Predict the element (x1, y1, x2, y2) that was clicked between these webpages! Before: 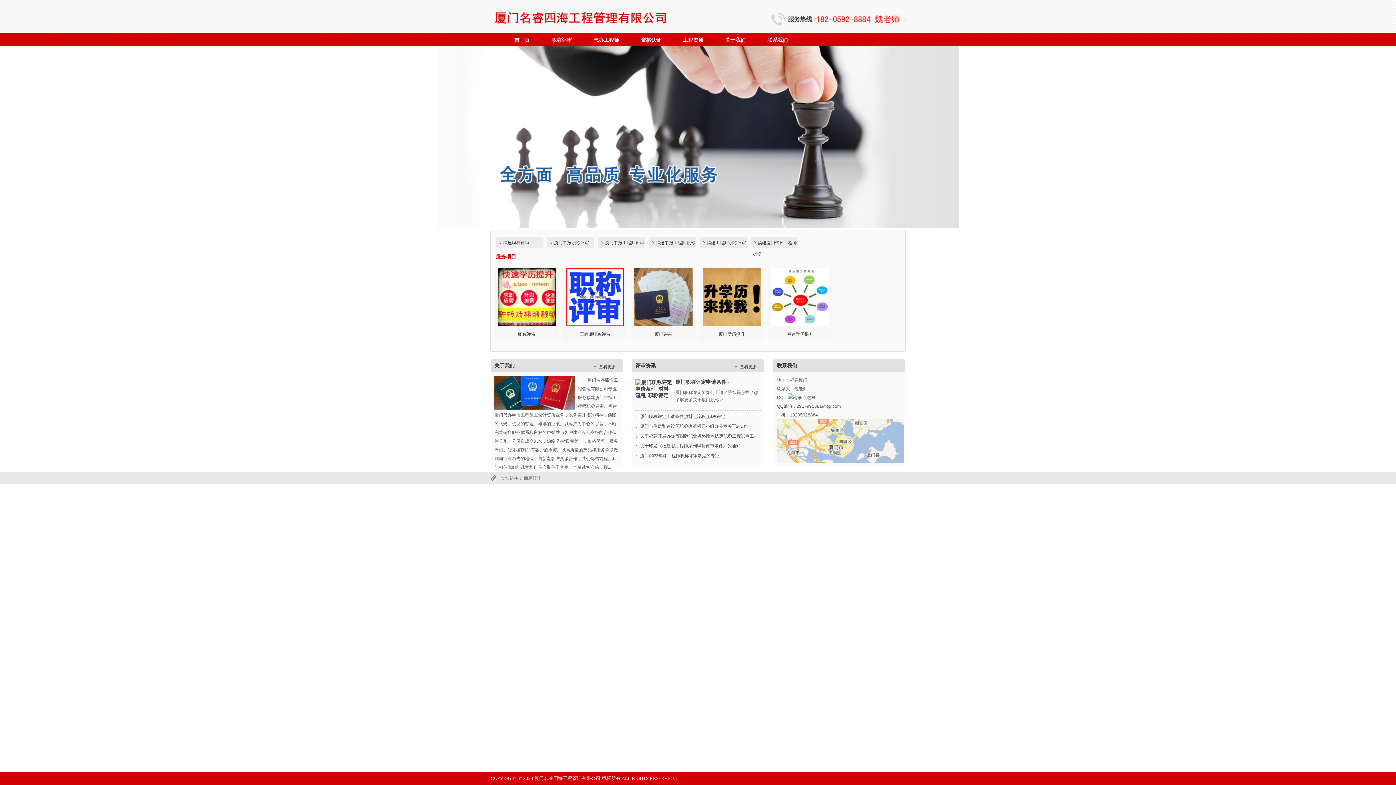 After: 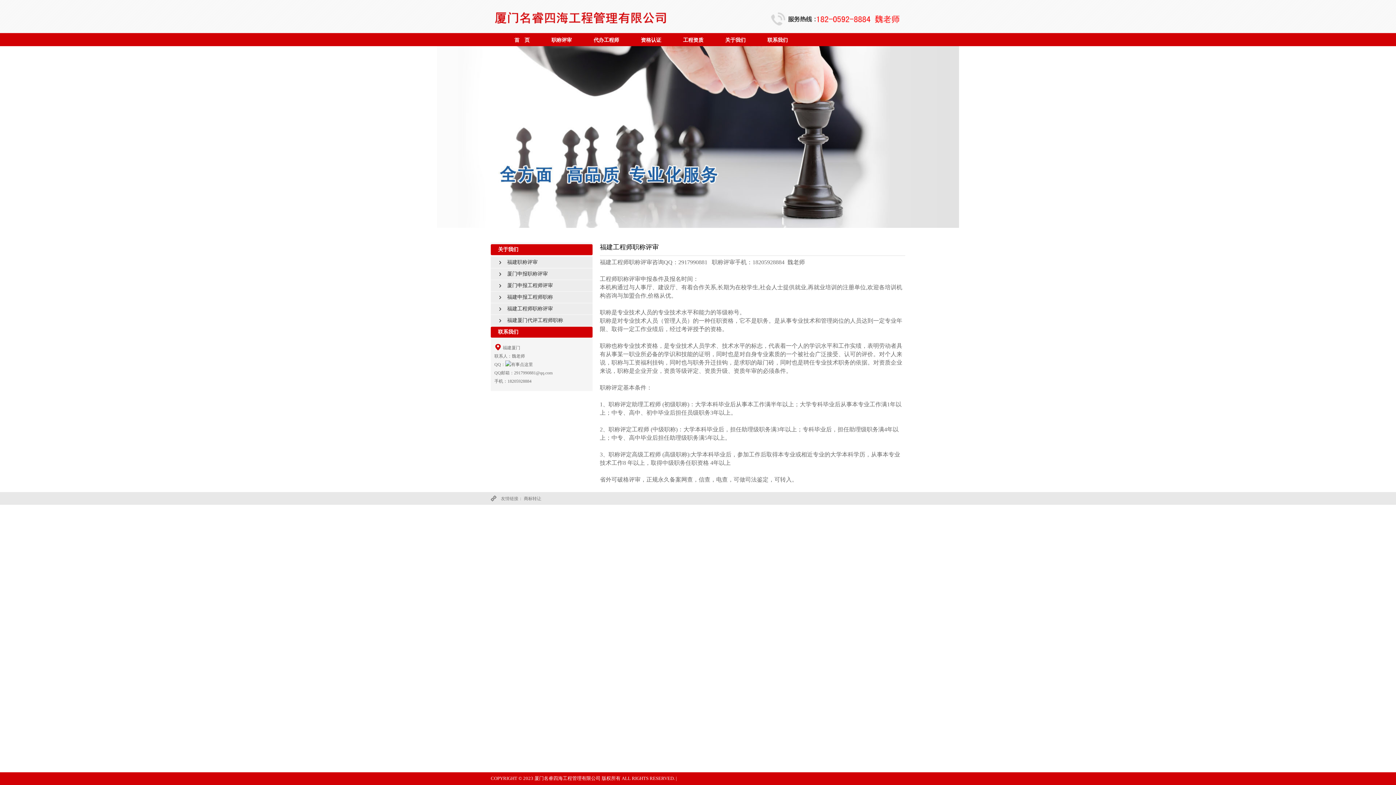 Action: bbox: (701, 237, 747, 248) label: 福建工程师职称评审